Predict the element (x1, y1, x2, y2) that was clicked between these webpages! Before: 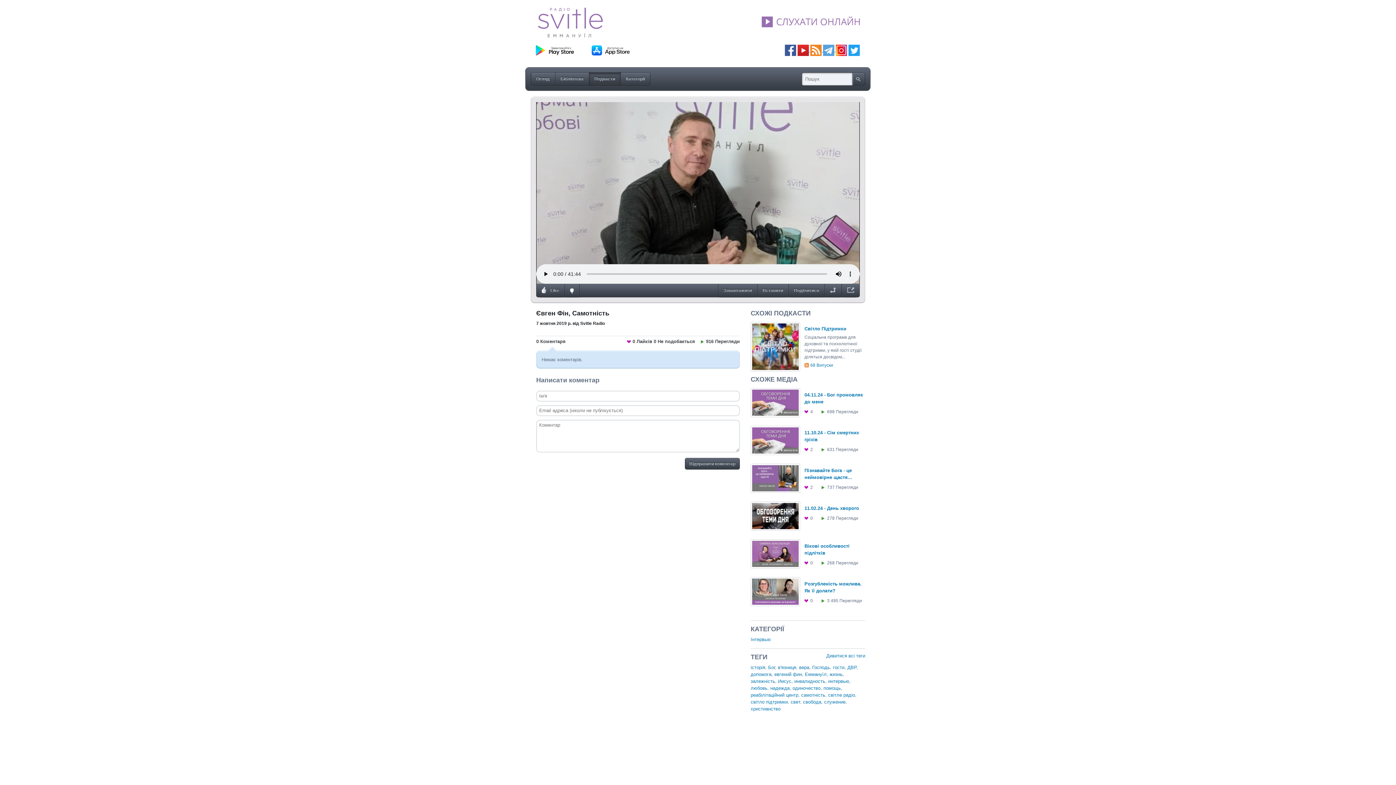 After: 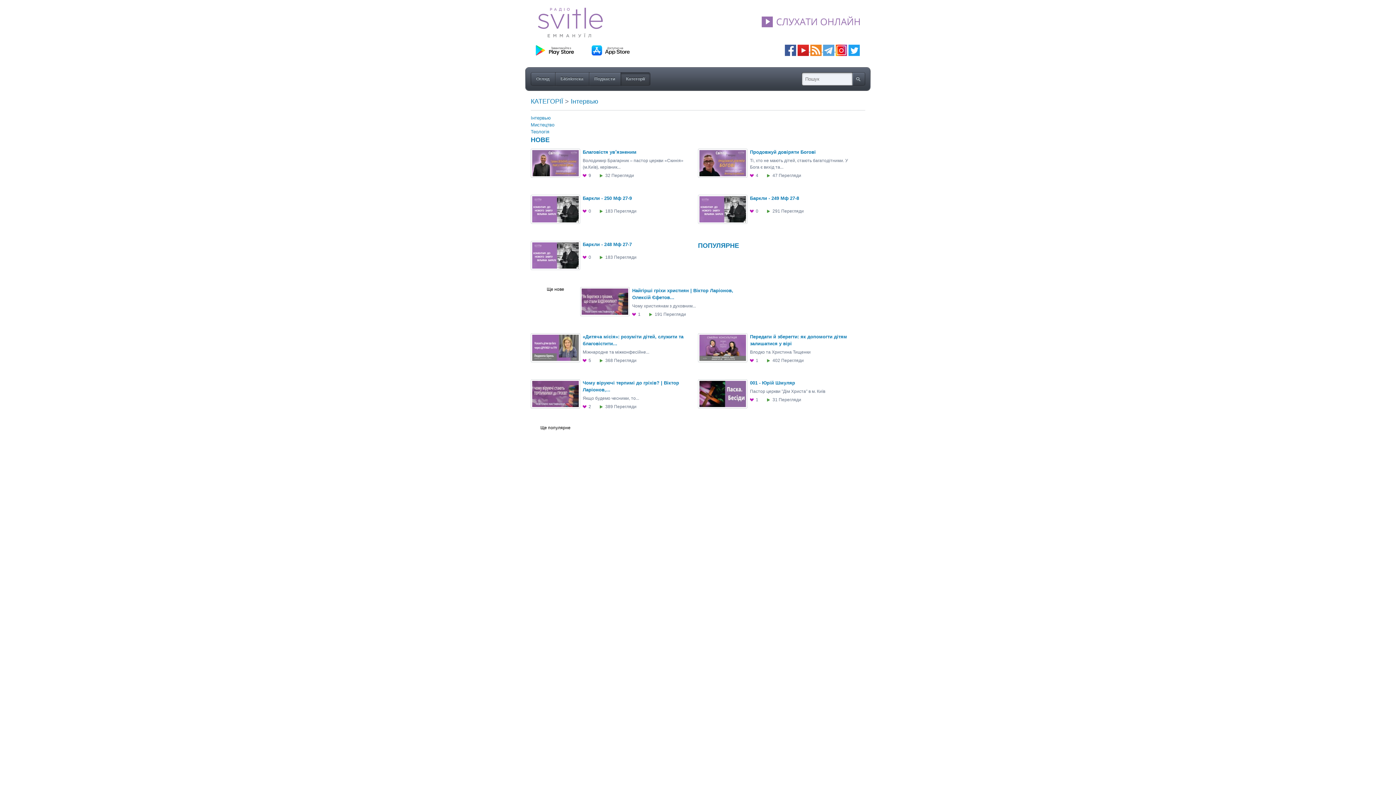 Action: bbox: (750, 637, 770, 642) label: Інтервью